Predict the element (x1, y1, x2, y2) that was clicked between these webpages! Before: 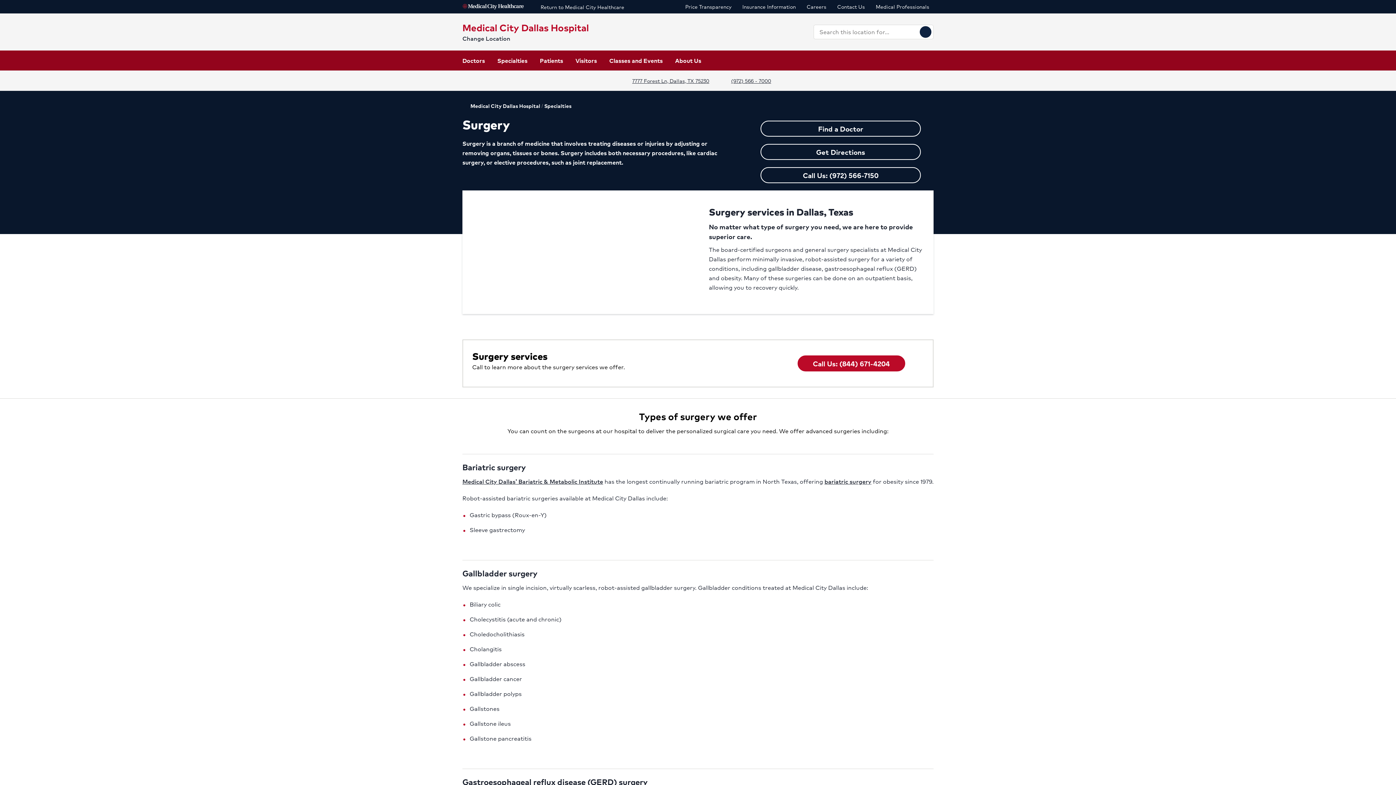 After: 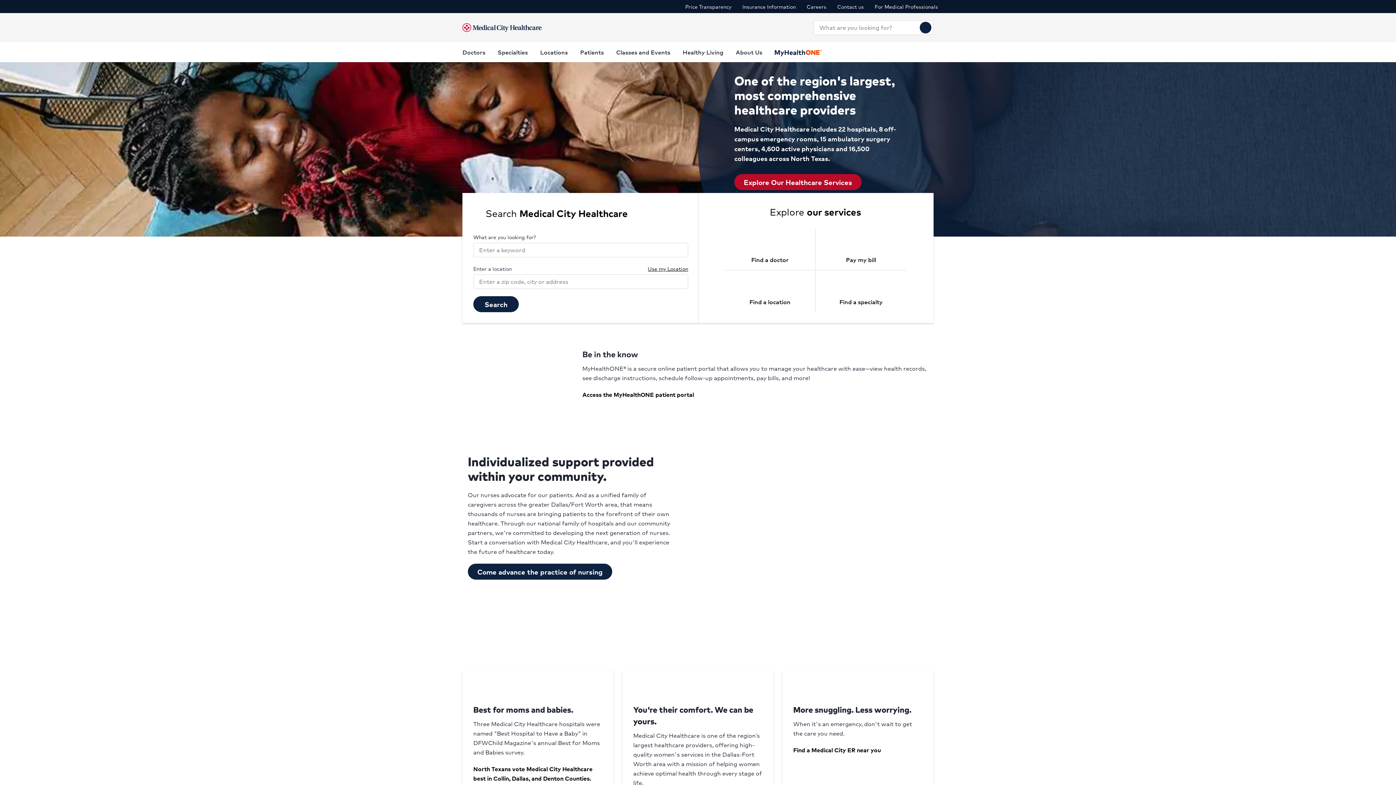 Action: bbox: (533, 2, 624, 11) label: Return to Medical City Healthcare